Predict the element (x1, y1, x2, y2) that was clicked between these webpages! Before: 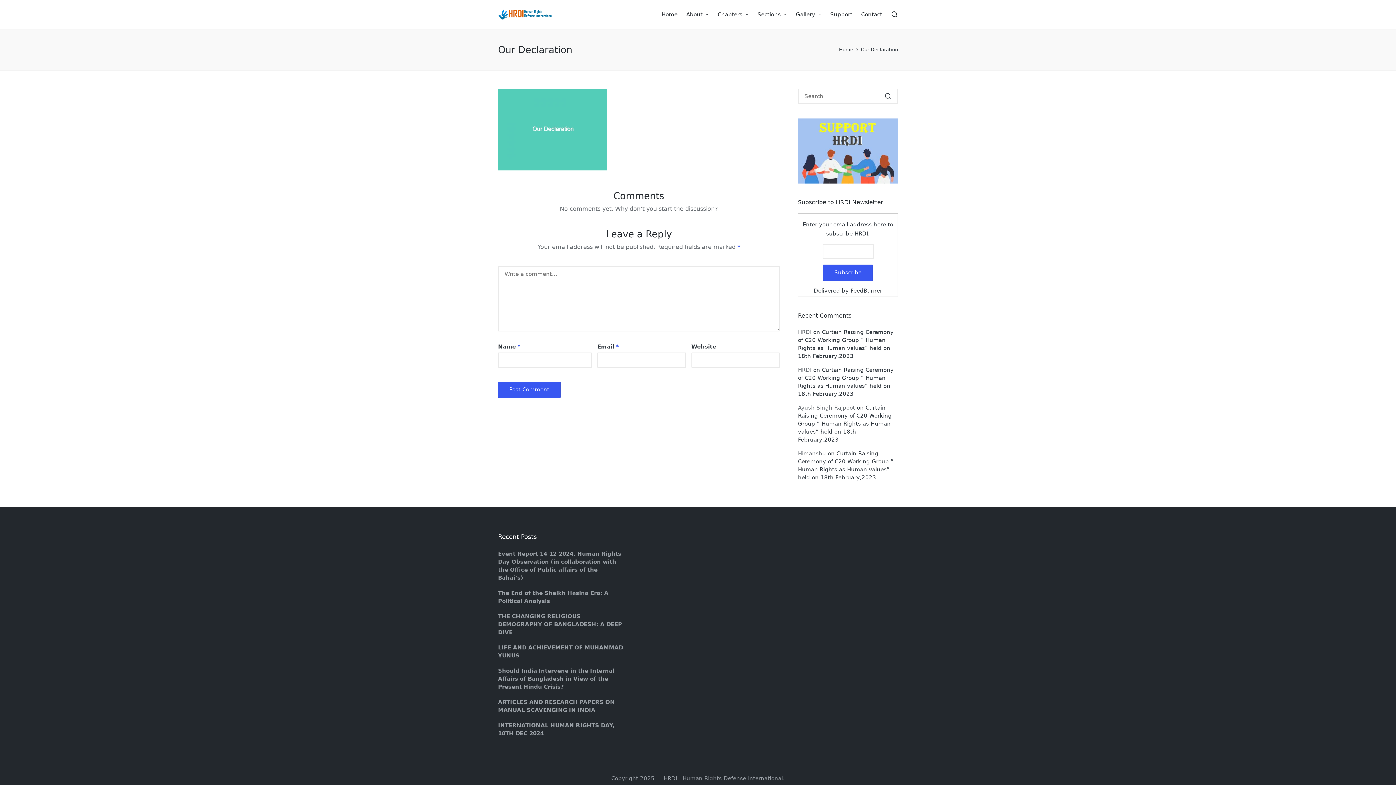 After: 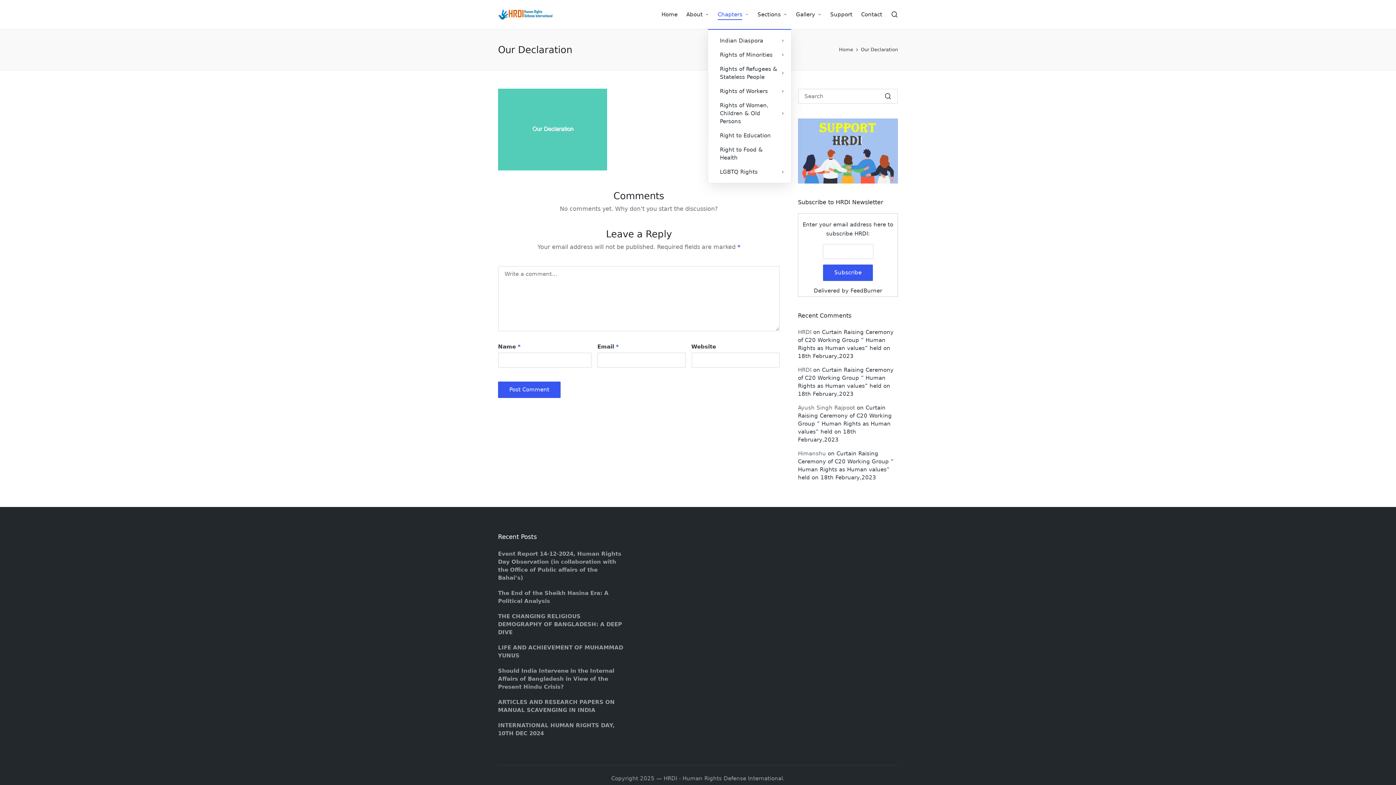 Action: label: Chapters bbox: (717, 3, 748, 14)